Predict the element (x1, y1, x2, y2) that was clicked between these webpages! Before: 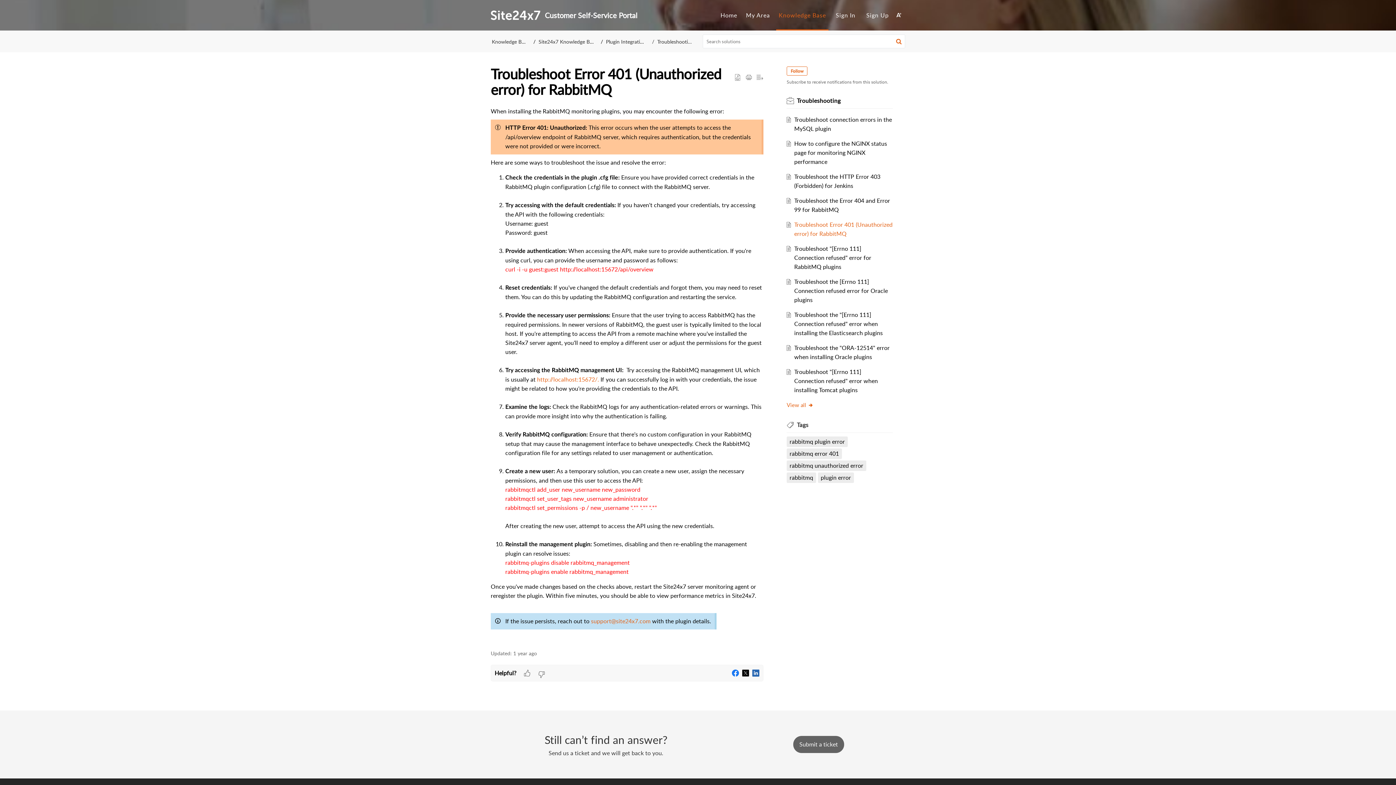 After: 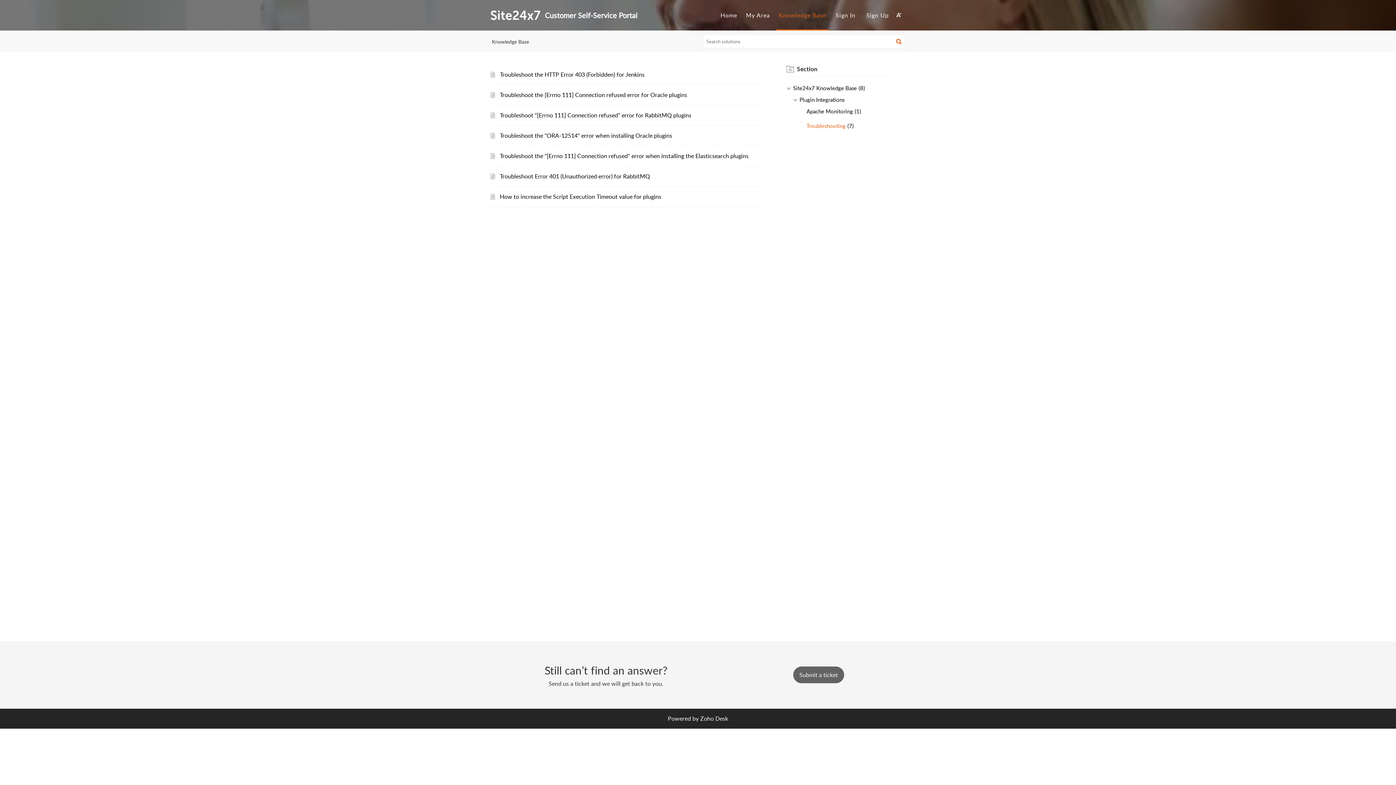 Action: bbox: (820, 473, 851, 482) label: plugin error